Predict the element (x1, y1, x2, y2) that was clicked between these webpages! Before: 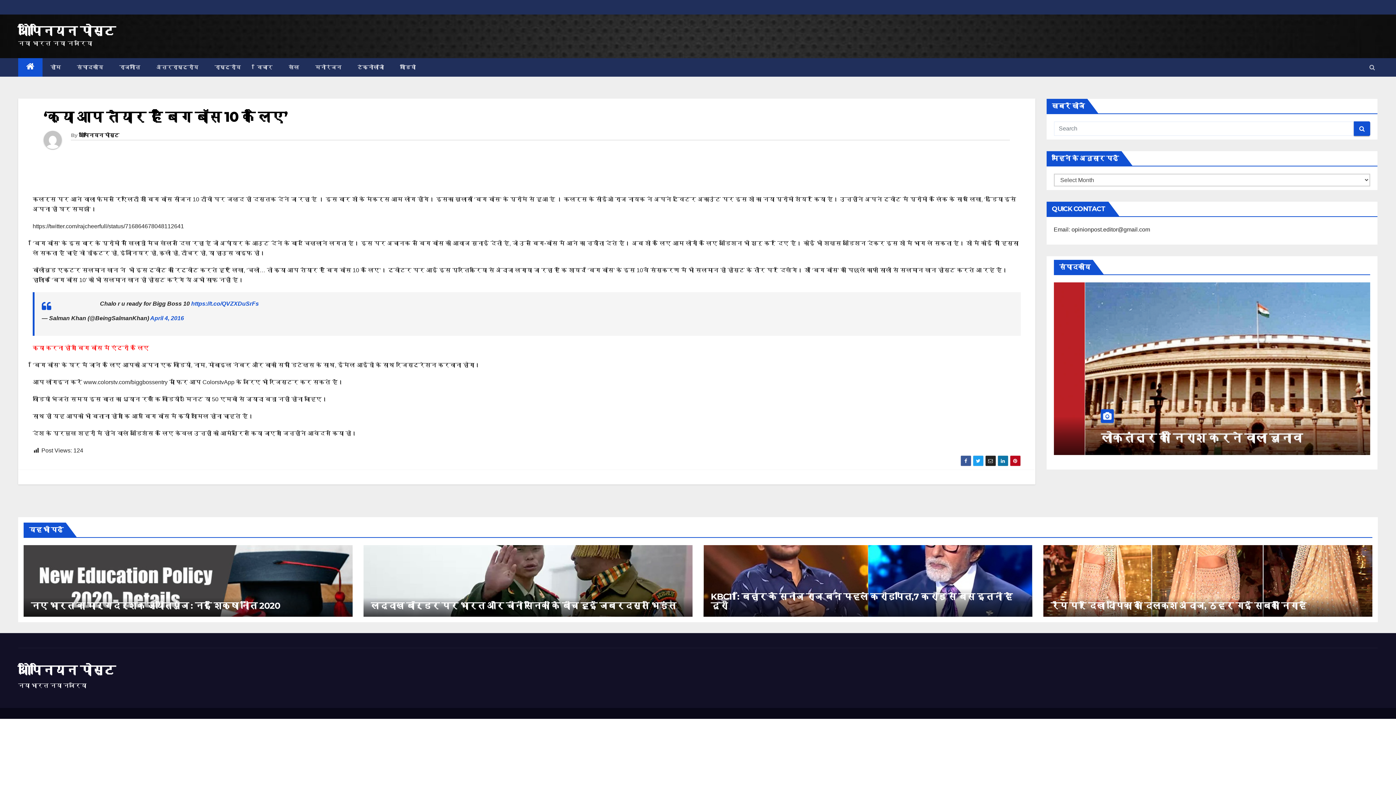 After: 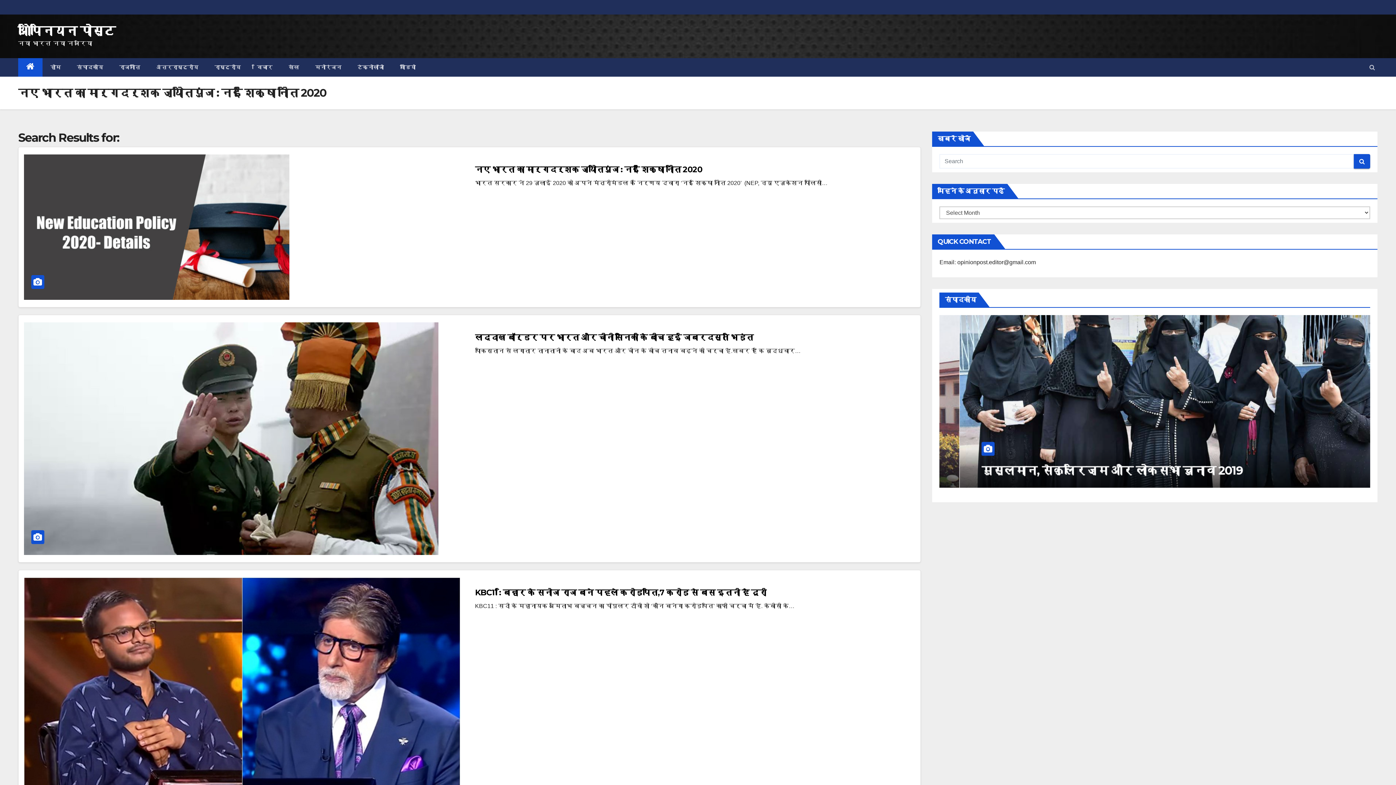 Action: bbox: (1354, 121, 1370, 136)